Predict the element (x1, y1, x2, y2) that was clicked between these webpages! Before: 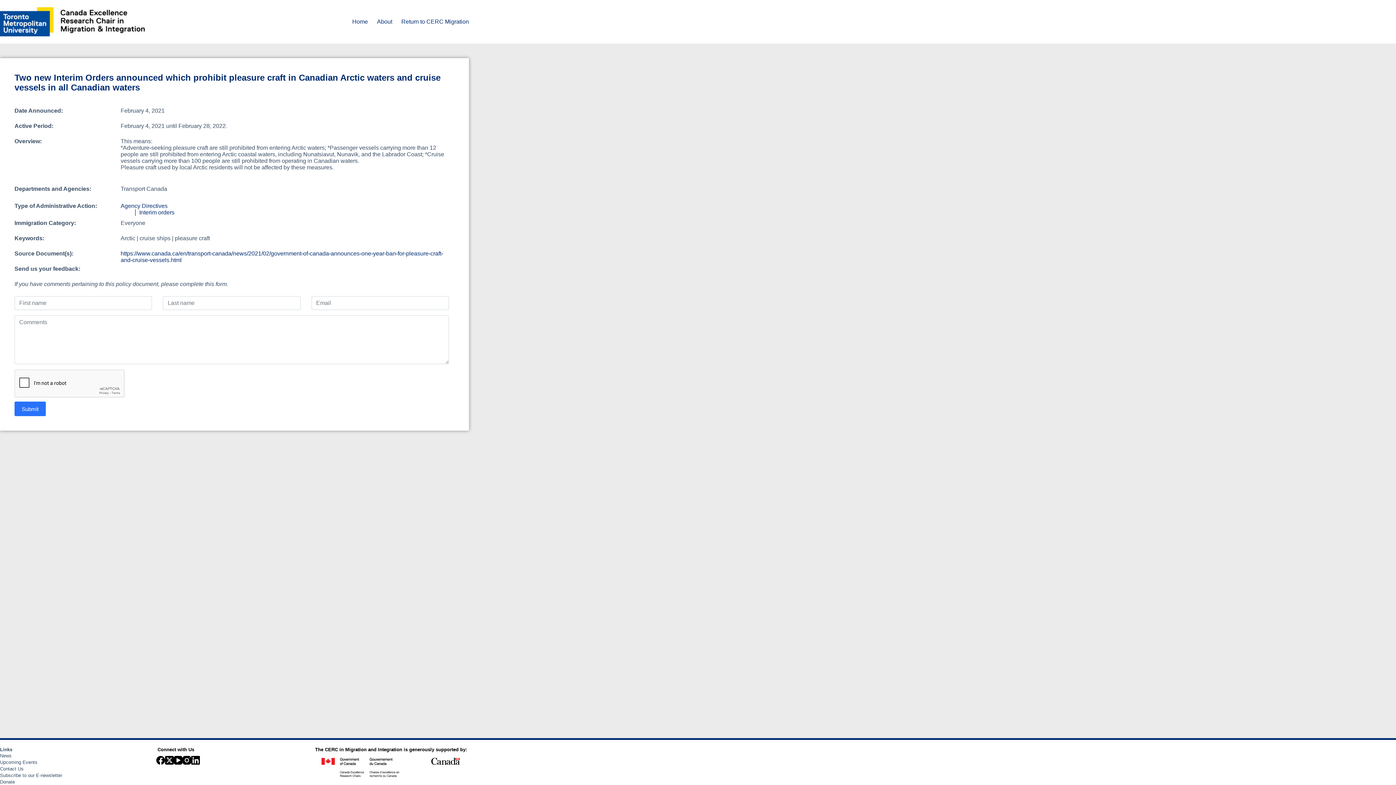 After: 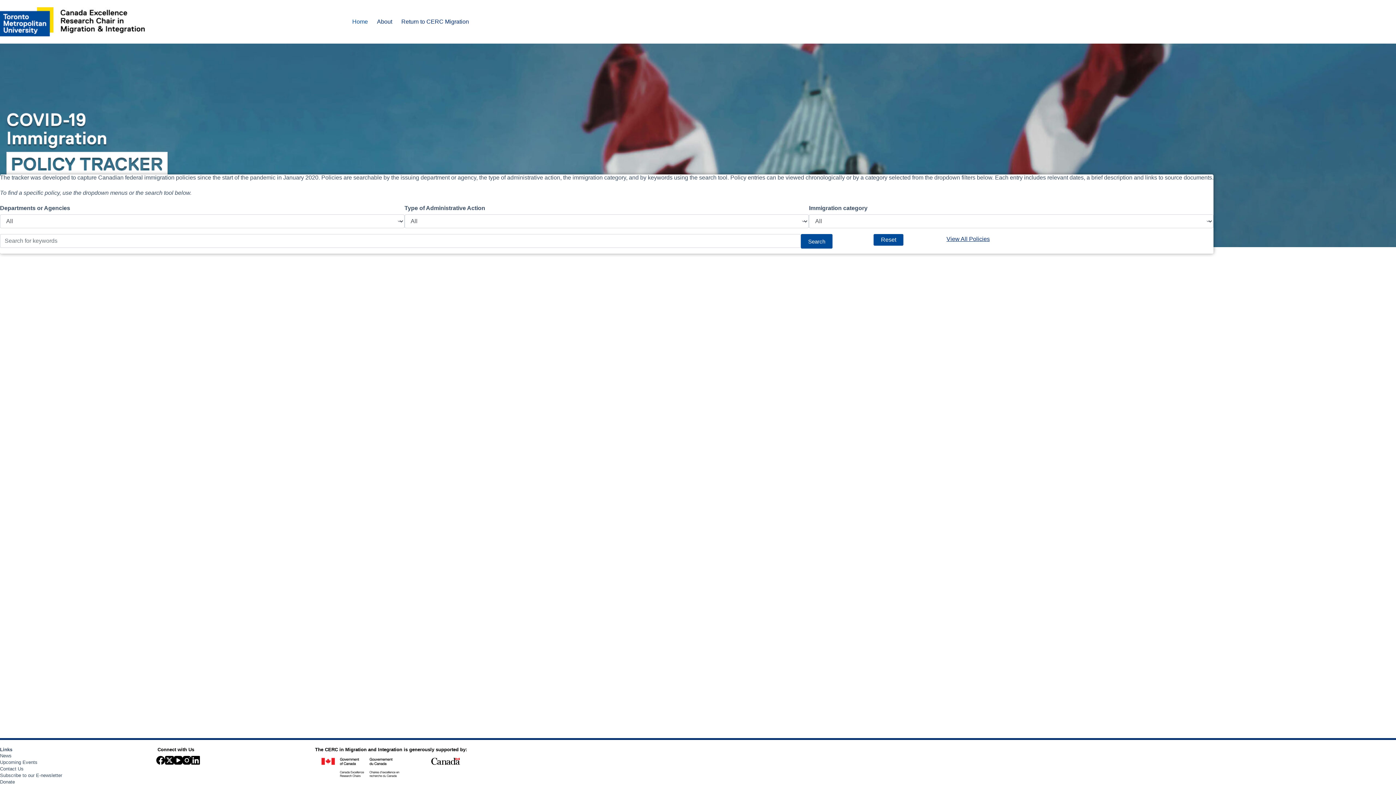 Action: label: Home bbox: (347, 0, 372, 43)